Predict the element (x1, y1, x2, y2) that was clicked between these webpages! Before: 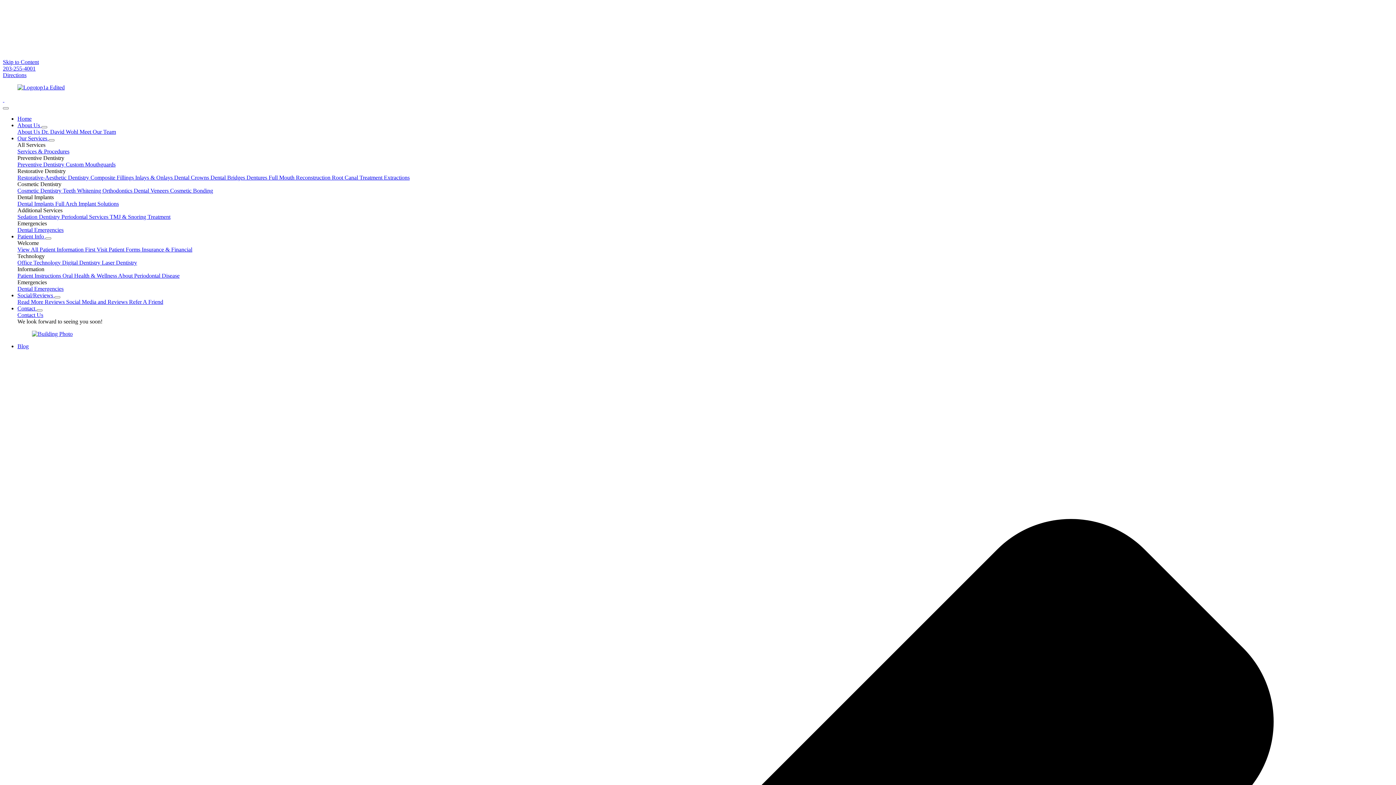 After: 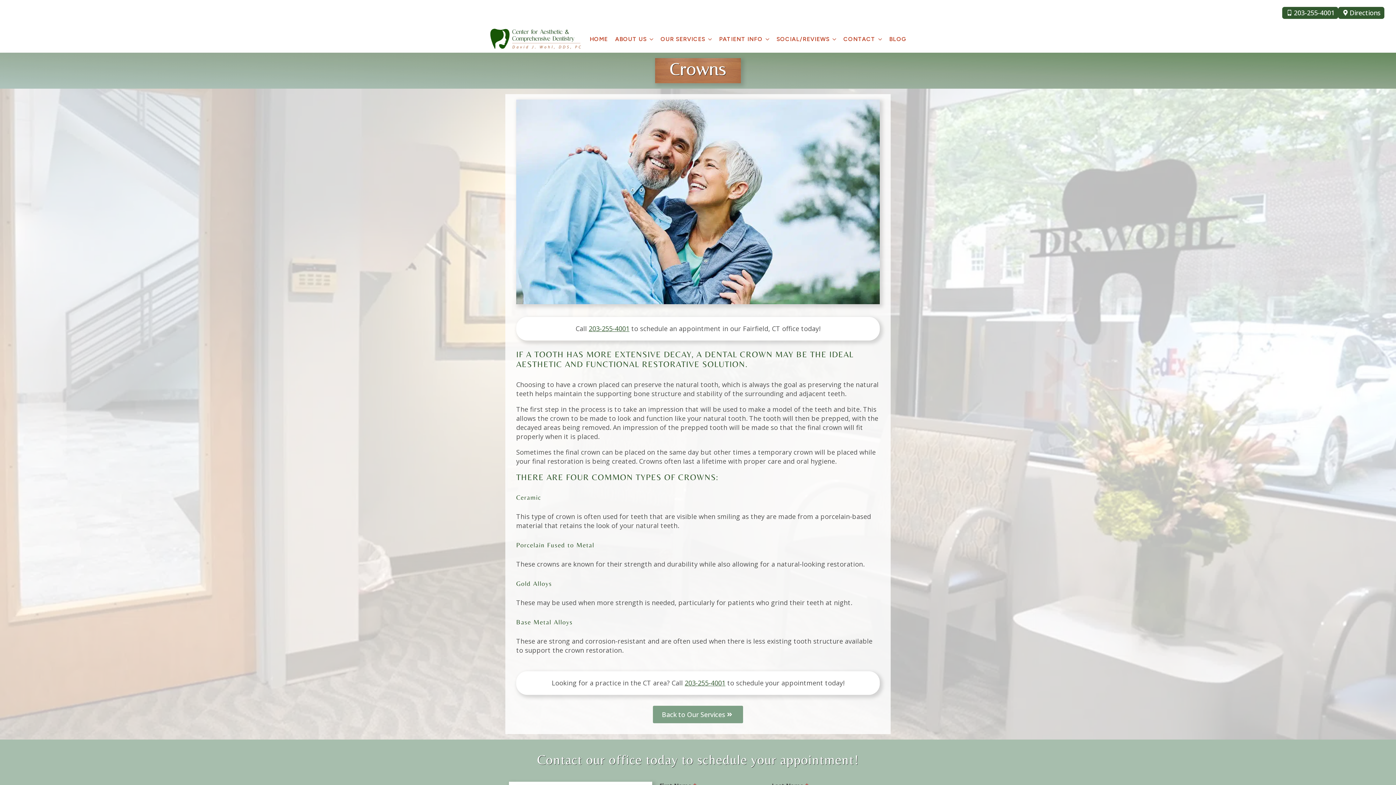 Action: bbox: (174, 174, 210, 180) label: Dental Crowns 